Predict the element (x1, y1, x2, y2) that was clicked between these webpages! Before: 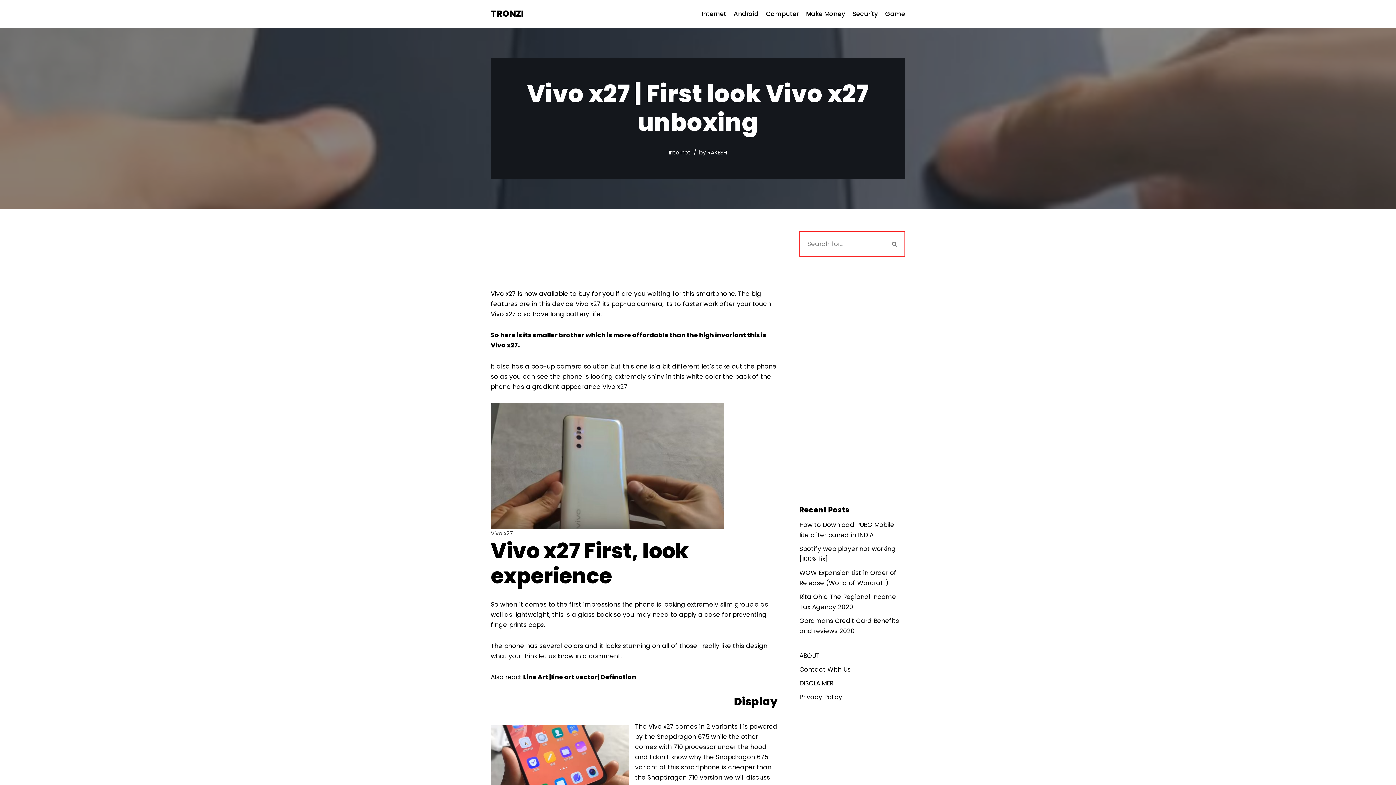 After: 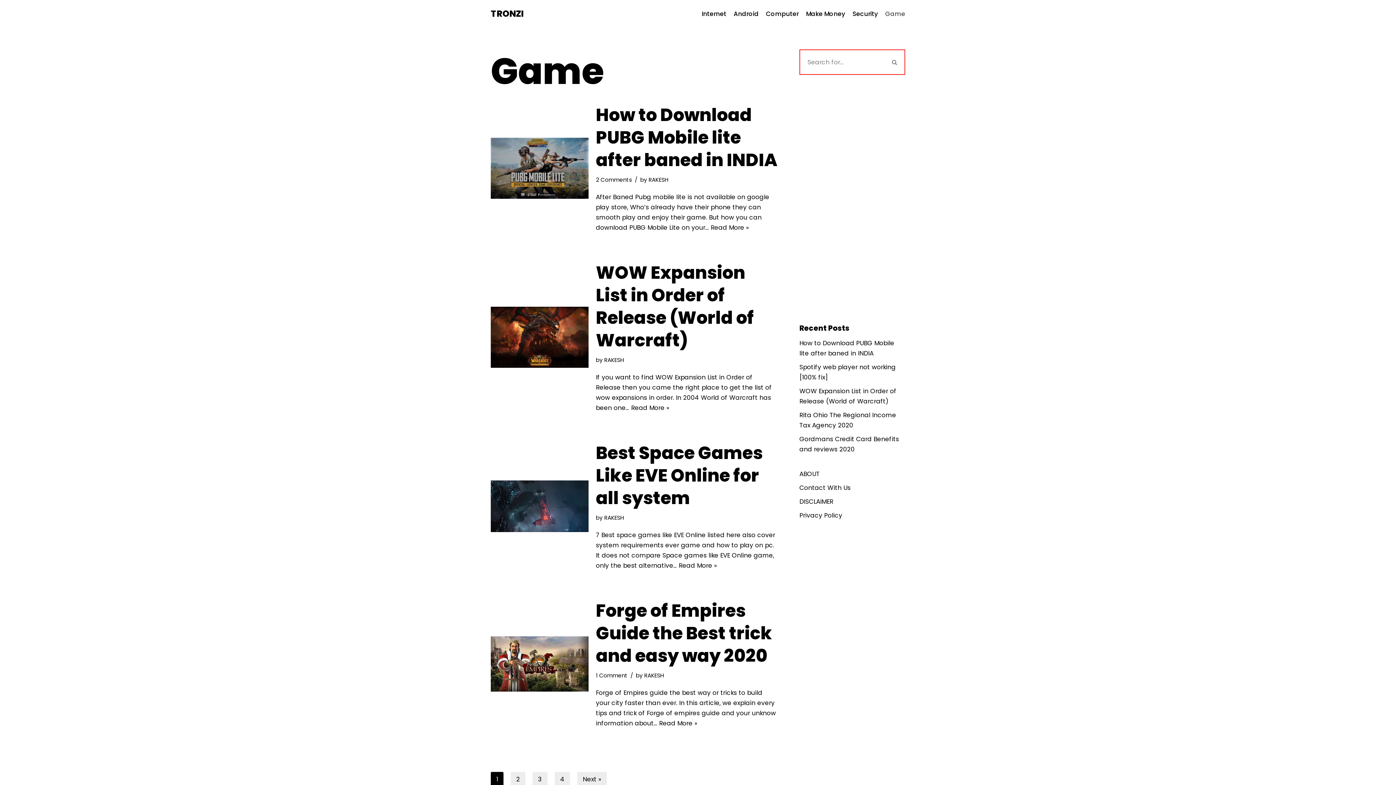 Action: label: Game bbox: (885, 8, 905, 18)